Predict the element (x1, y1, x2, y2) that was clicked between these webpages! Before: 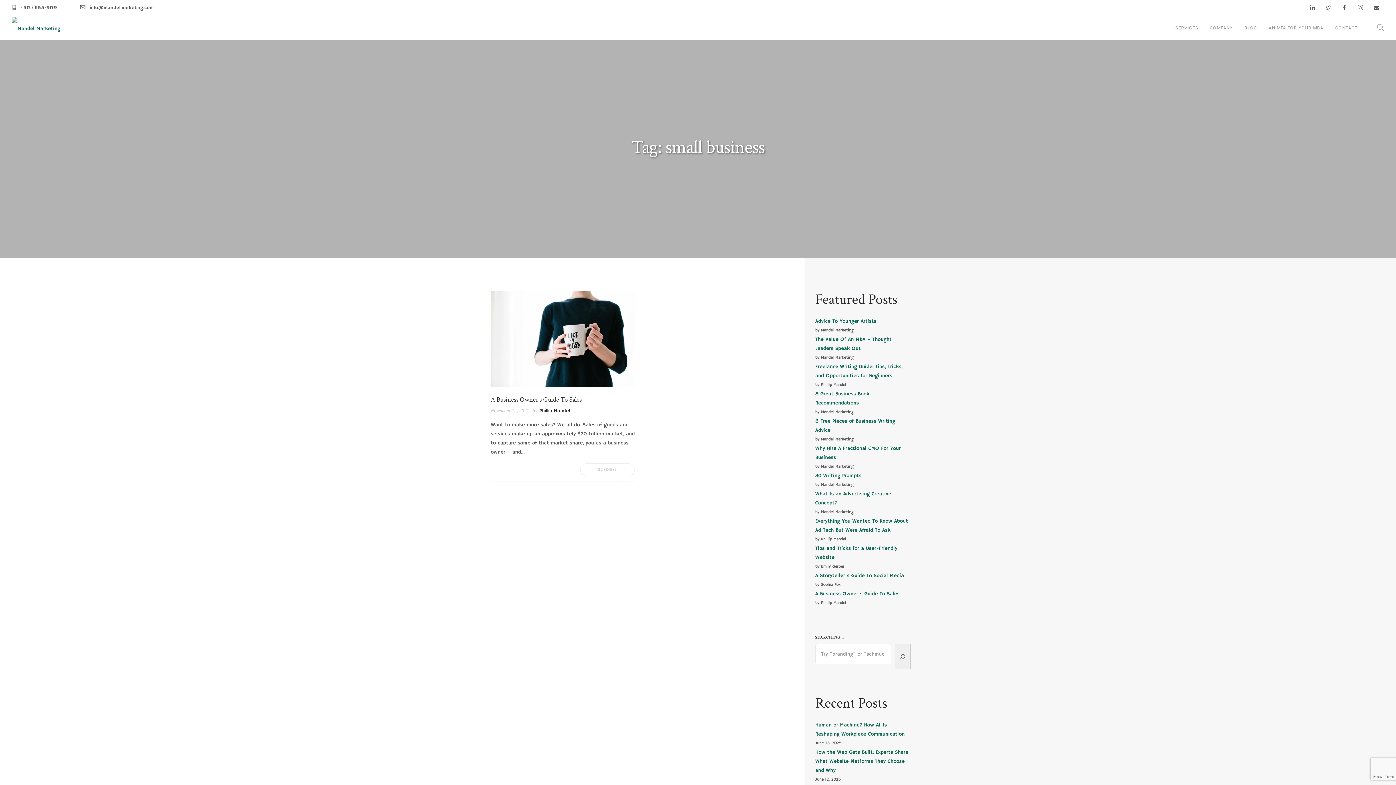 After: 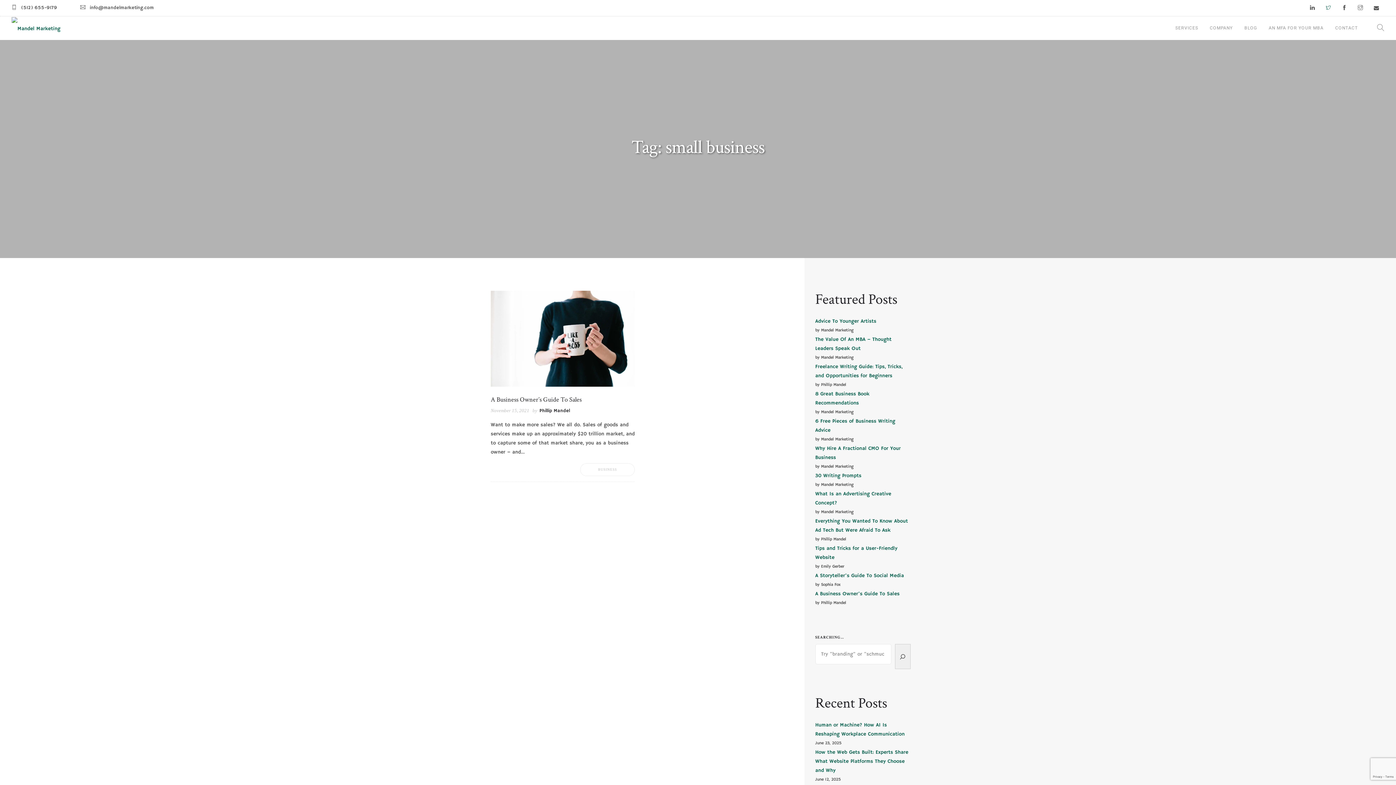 Action: bbox: (1320, 0, 1336, 16)